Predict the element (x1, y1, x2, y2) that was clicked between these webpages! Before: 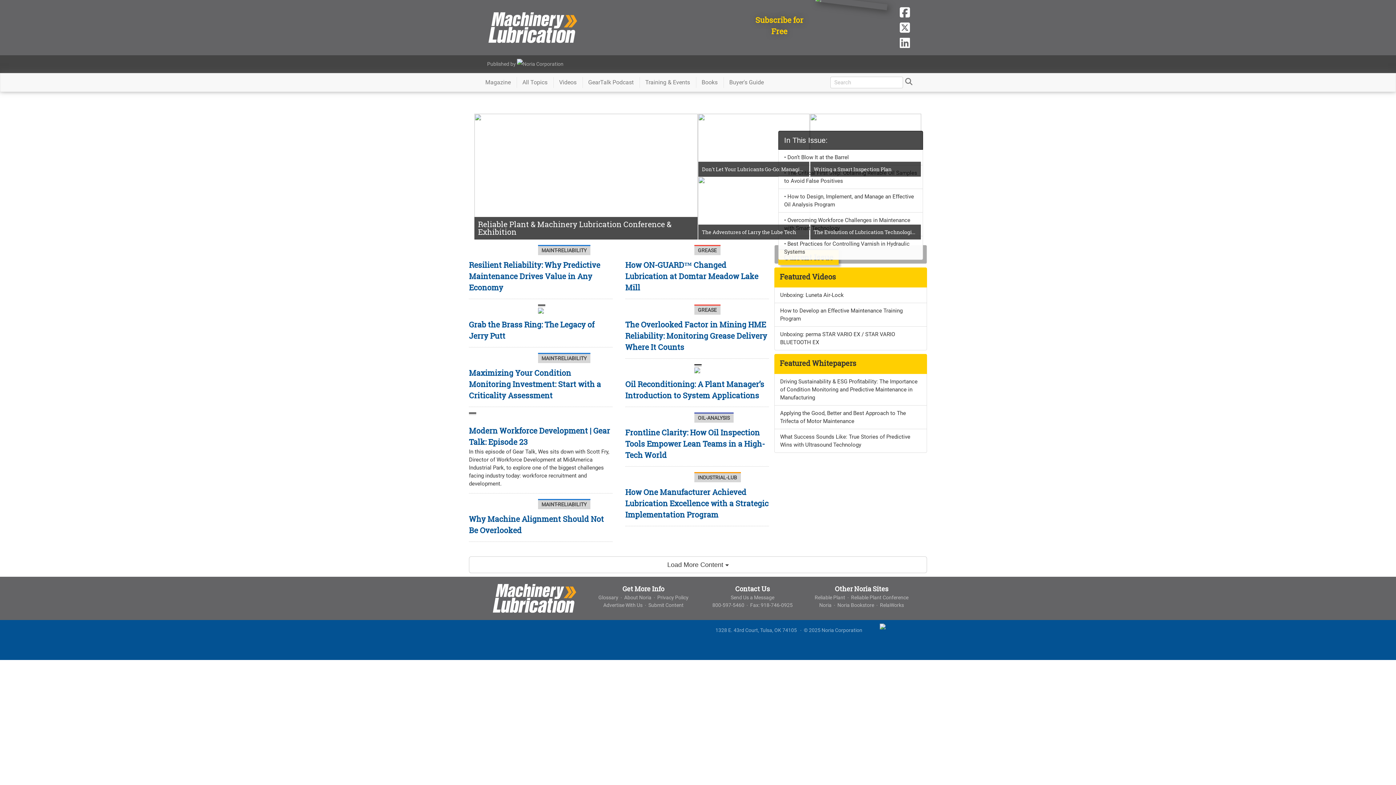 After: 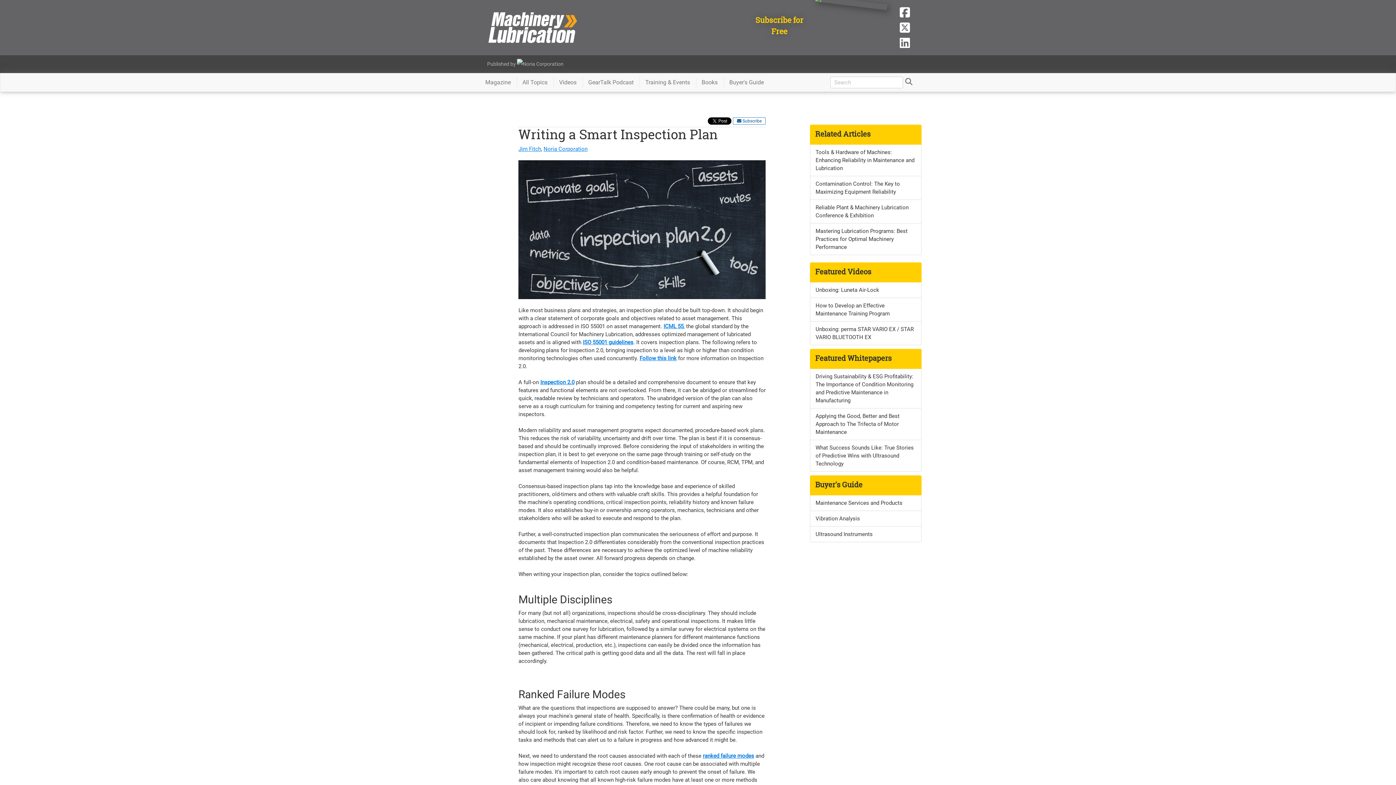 Action: bbox: (814, 165, 891, 172) label: Writing a Smart Inspection Plan